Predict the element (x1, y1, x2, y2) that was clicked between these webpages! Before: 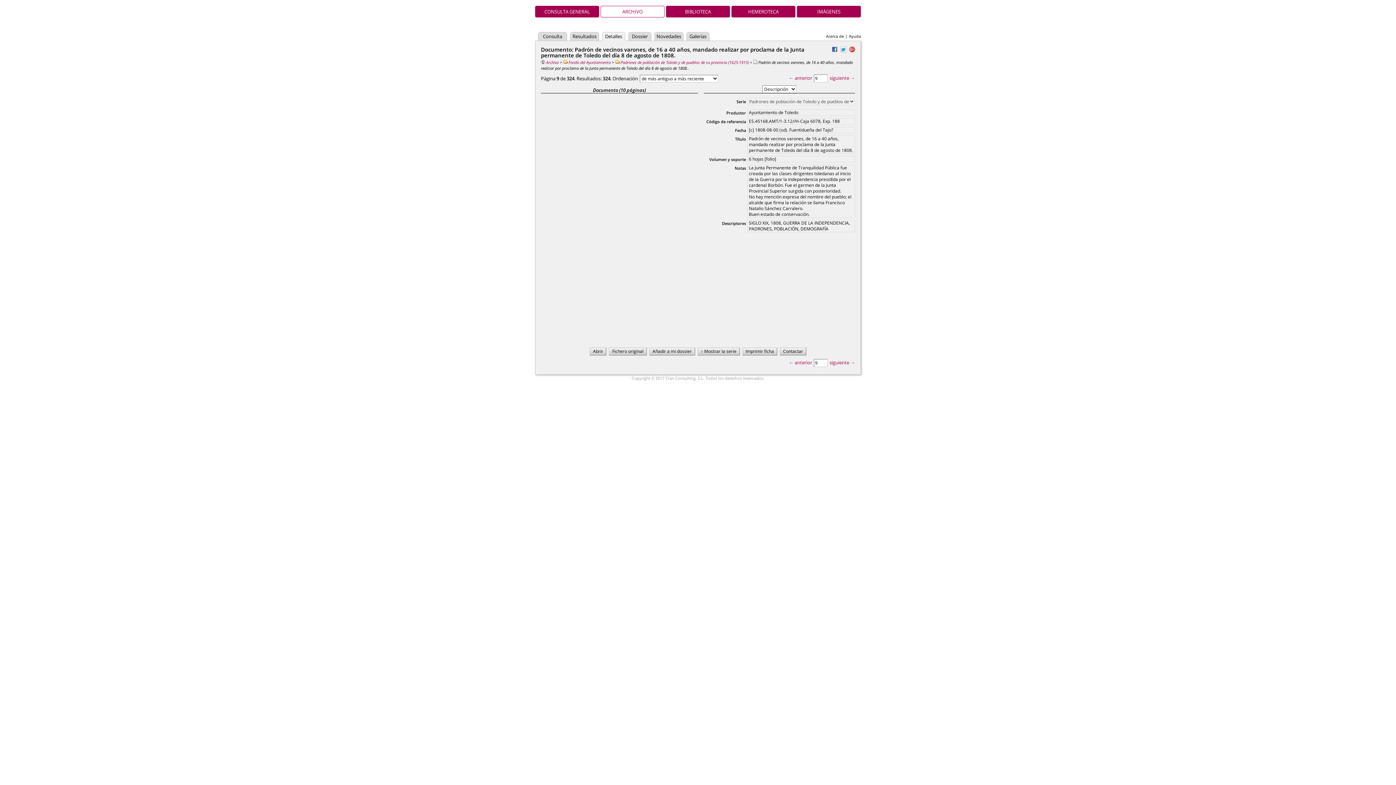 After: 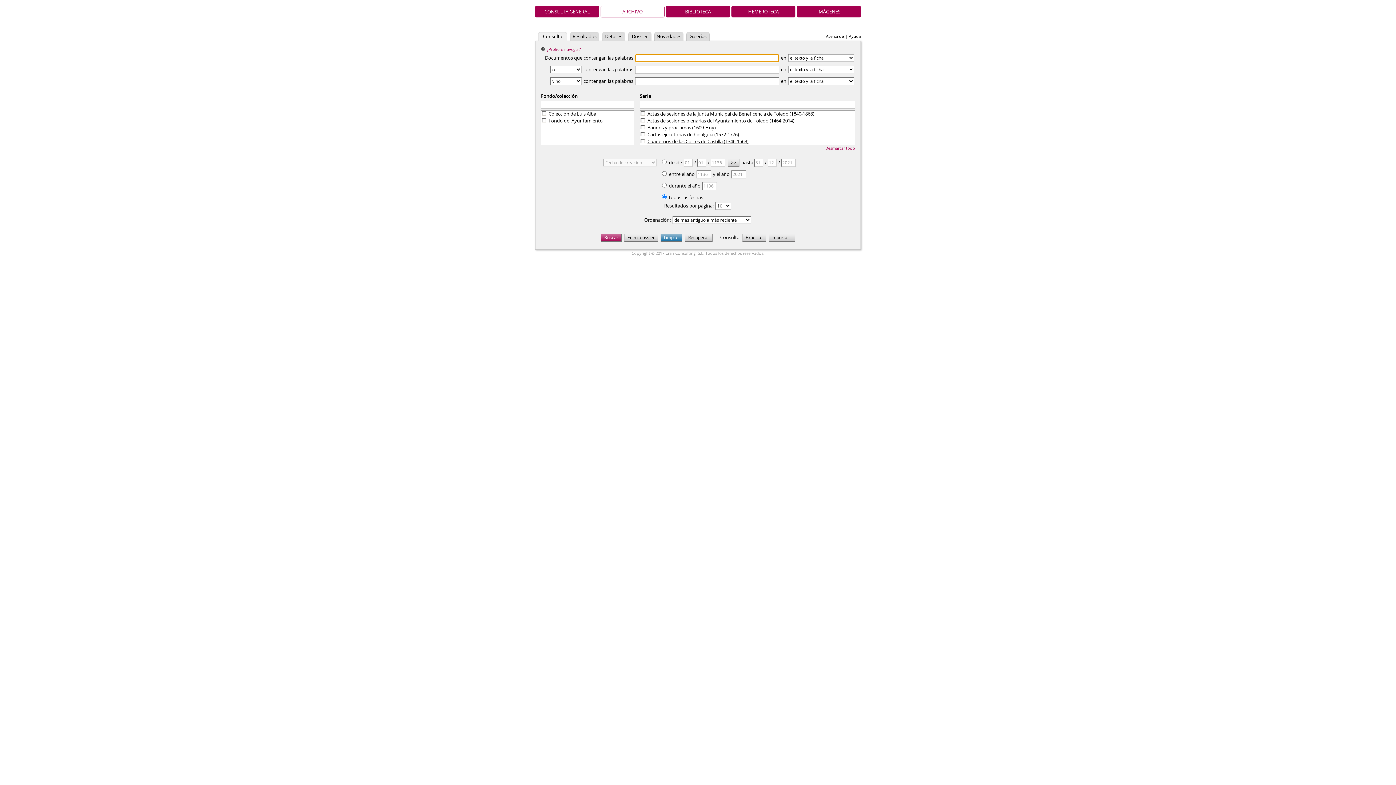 Action: label: Consulta bbox: (538, 32, 567, 40)